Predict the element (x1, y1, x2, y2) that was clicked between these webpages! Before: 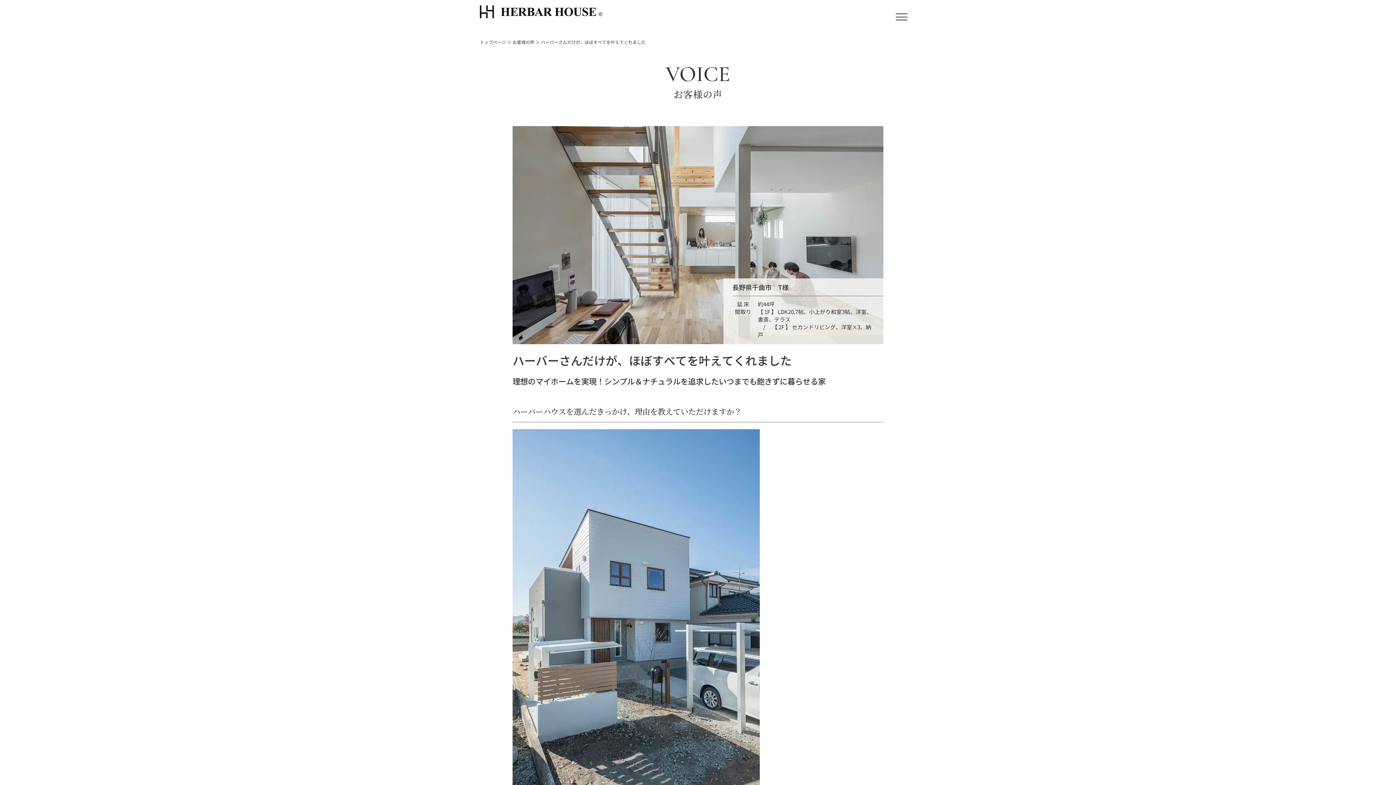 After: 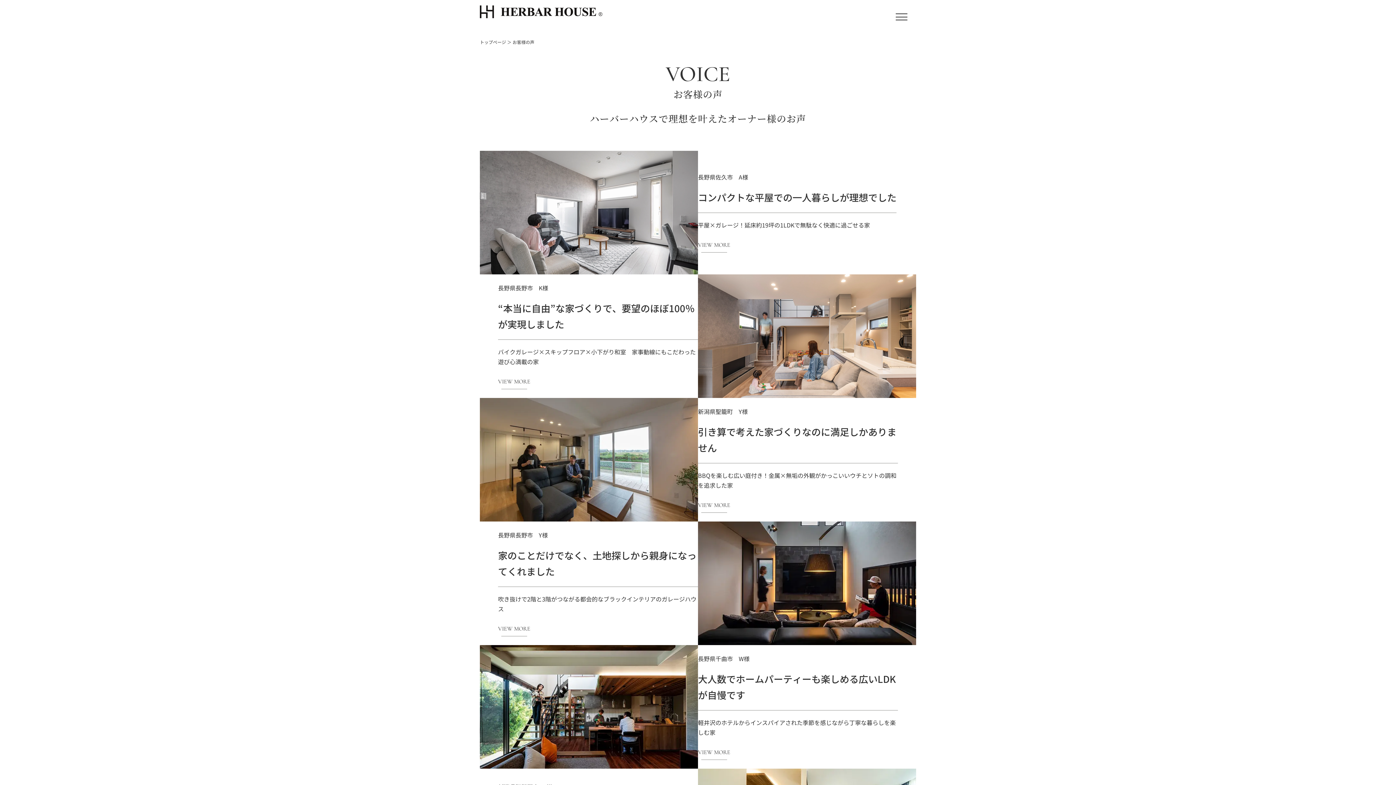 Action: bbox: (512, 38, 534, 45) label: お客様の声